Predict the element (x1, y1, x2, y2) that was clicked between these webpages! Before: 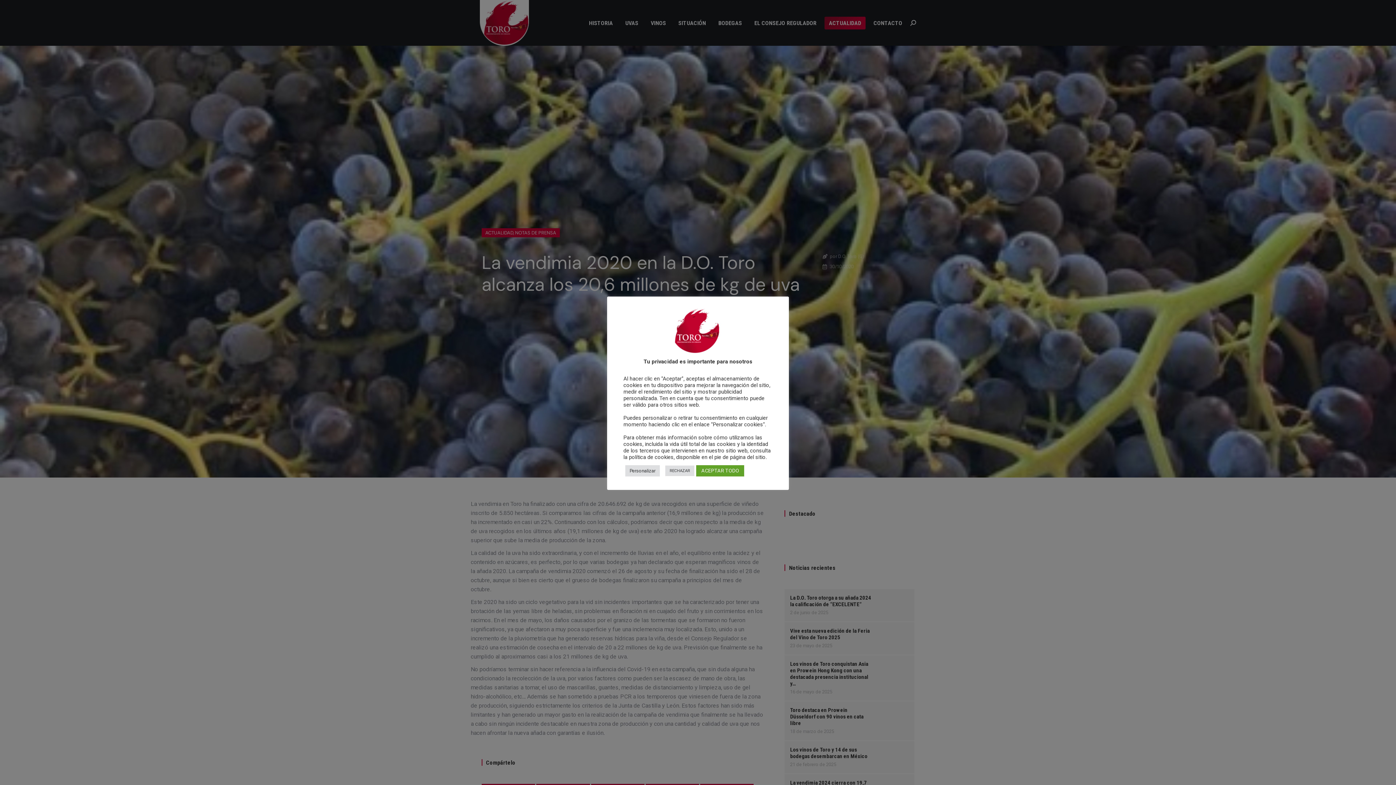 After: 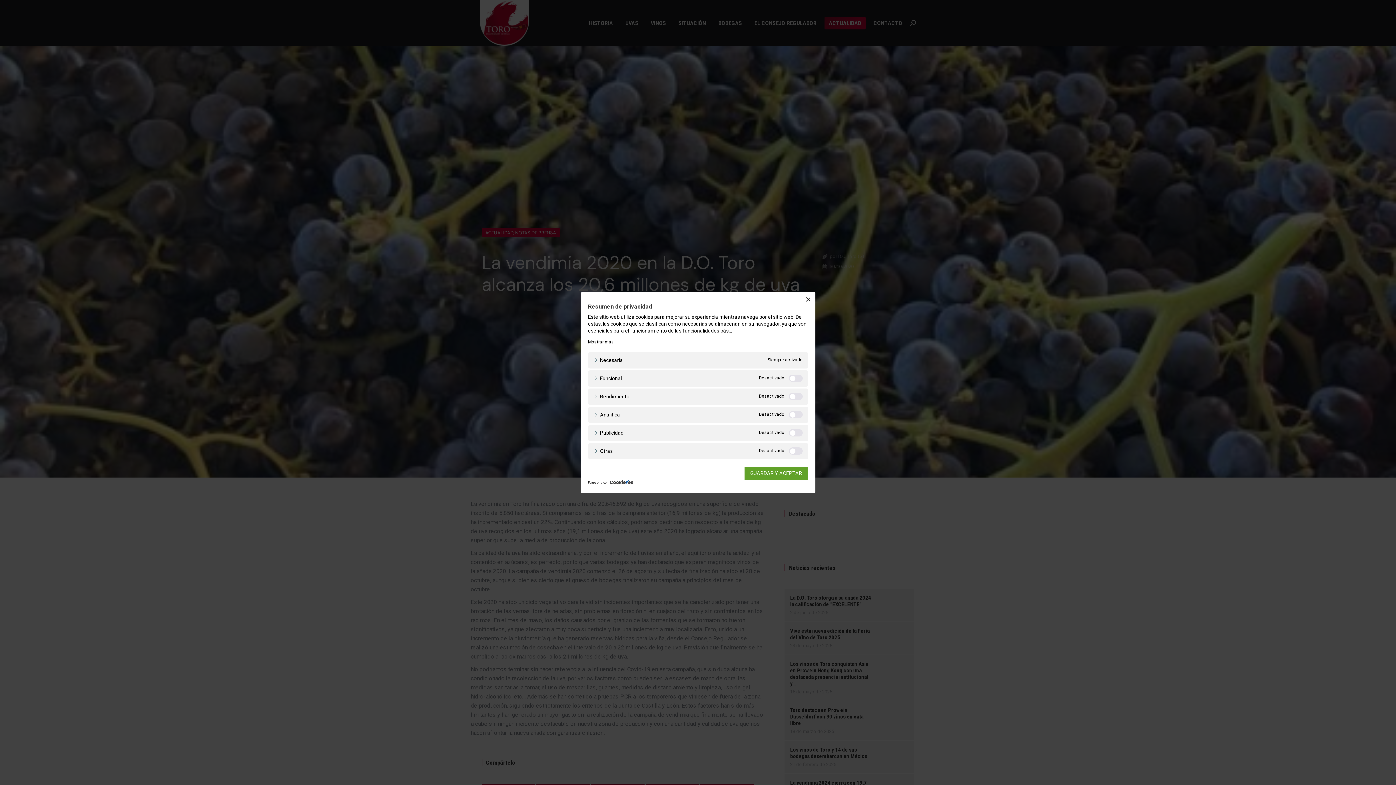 Action: bbox: (625, 465, 660, 476) label: Personalizar